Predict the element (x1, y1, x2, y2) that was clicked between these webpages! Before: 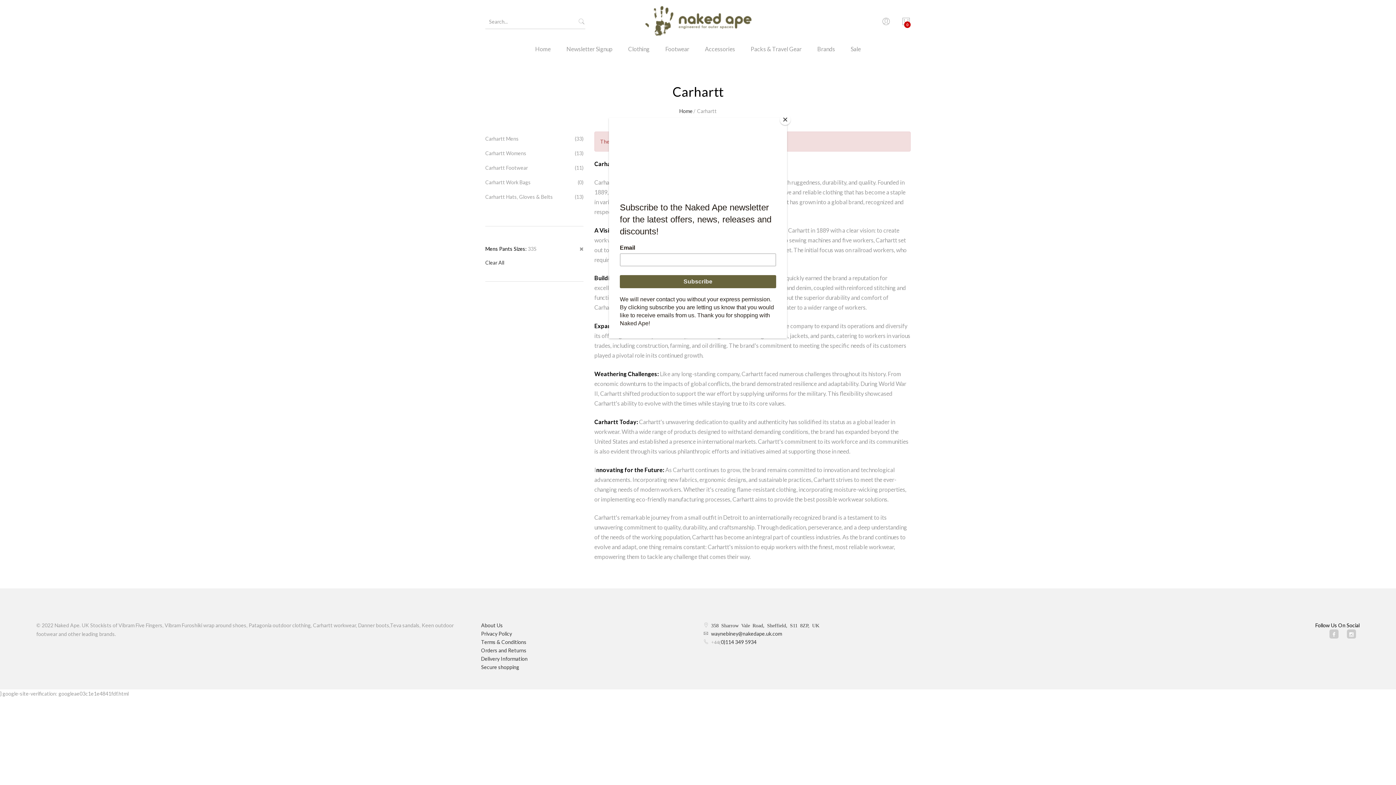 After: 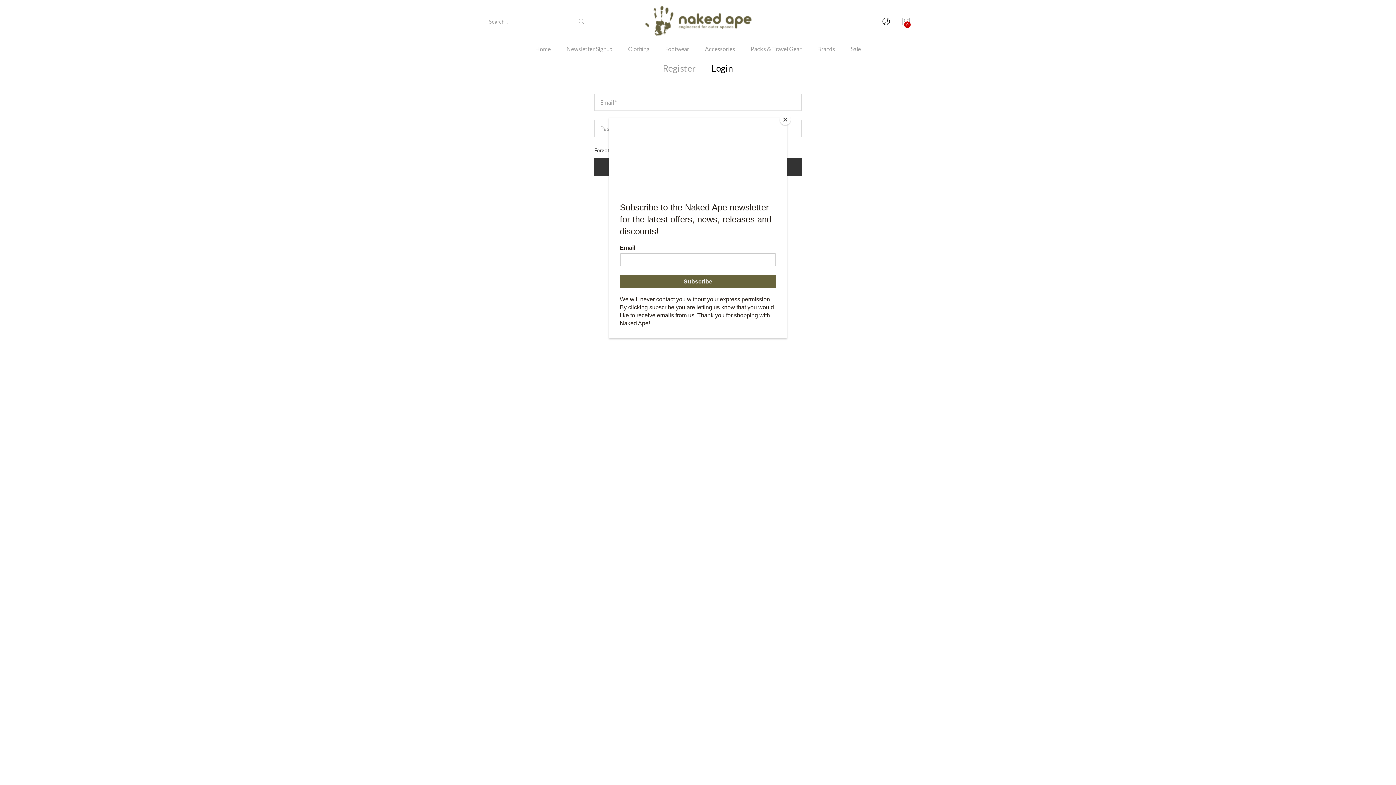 Action: bbox: (881, 14, 890, 29)